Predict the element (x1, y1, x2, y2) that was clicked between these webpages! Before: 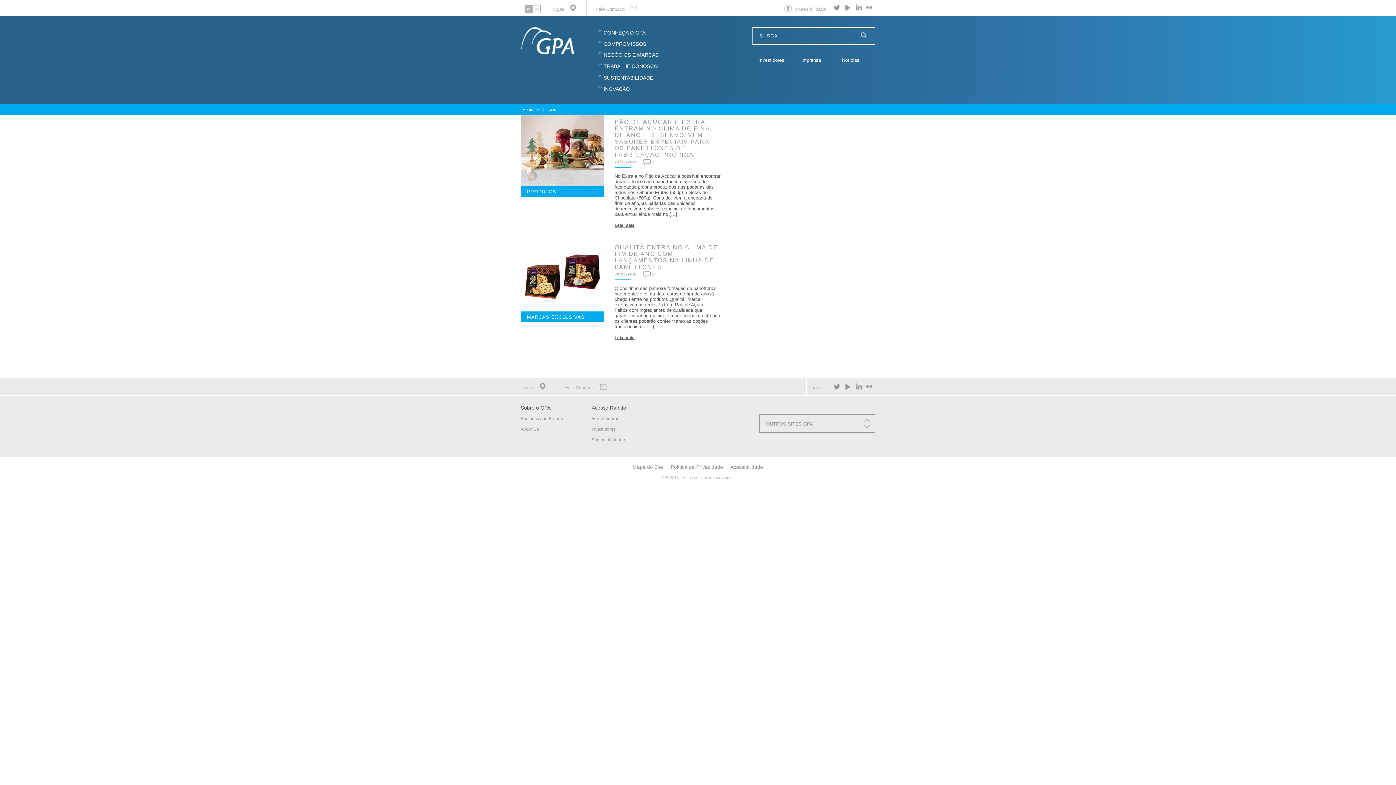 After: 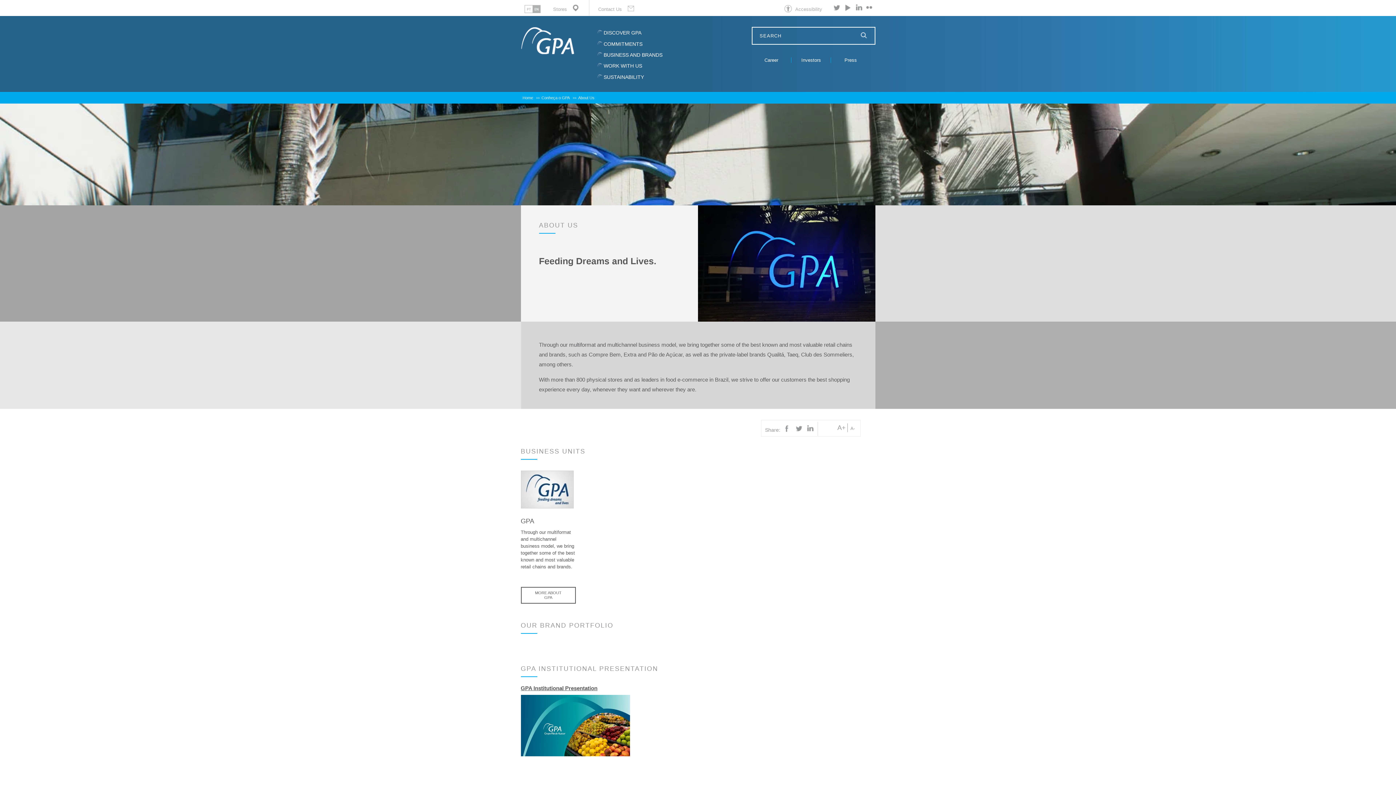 Action: label: About Us bbox: (520, 426, 539, 432)